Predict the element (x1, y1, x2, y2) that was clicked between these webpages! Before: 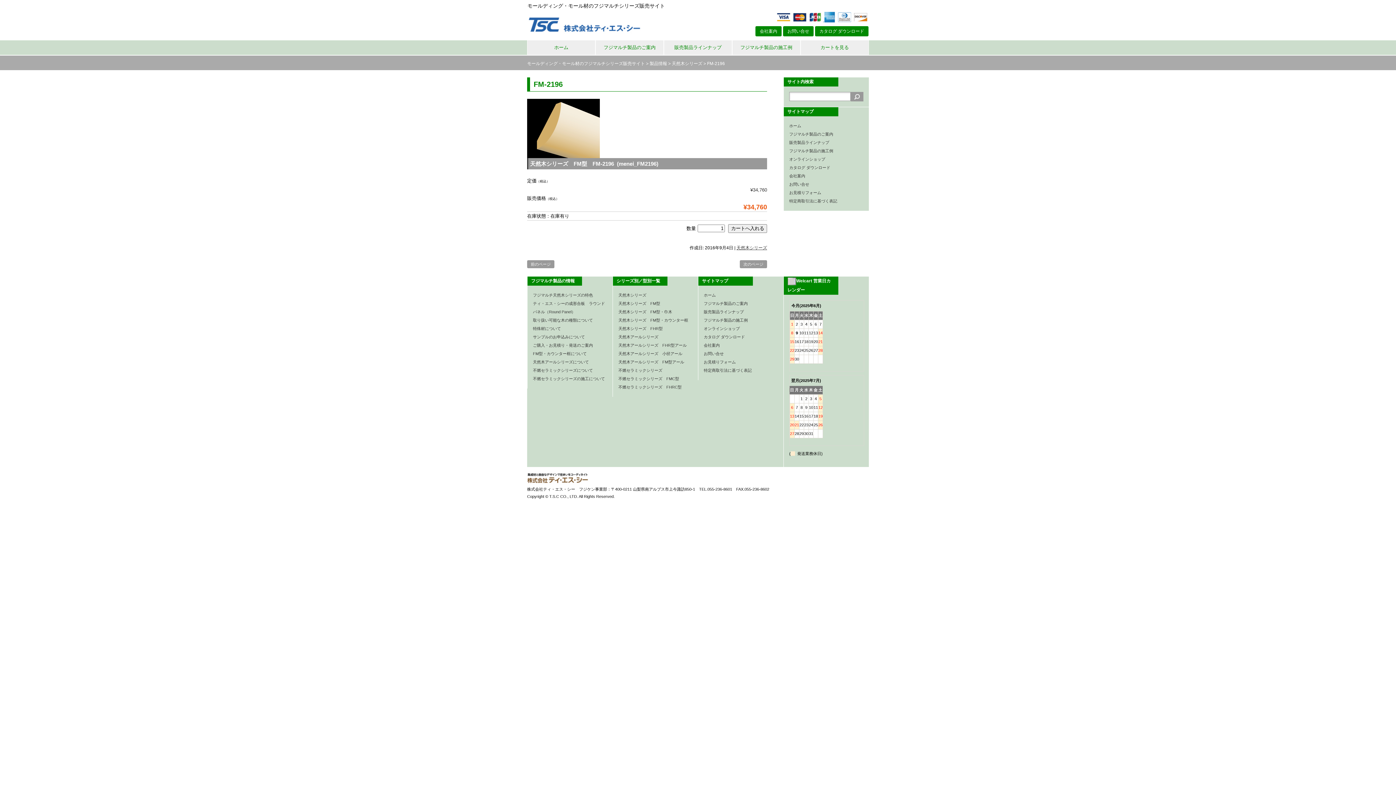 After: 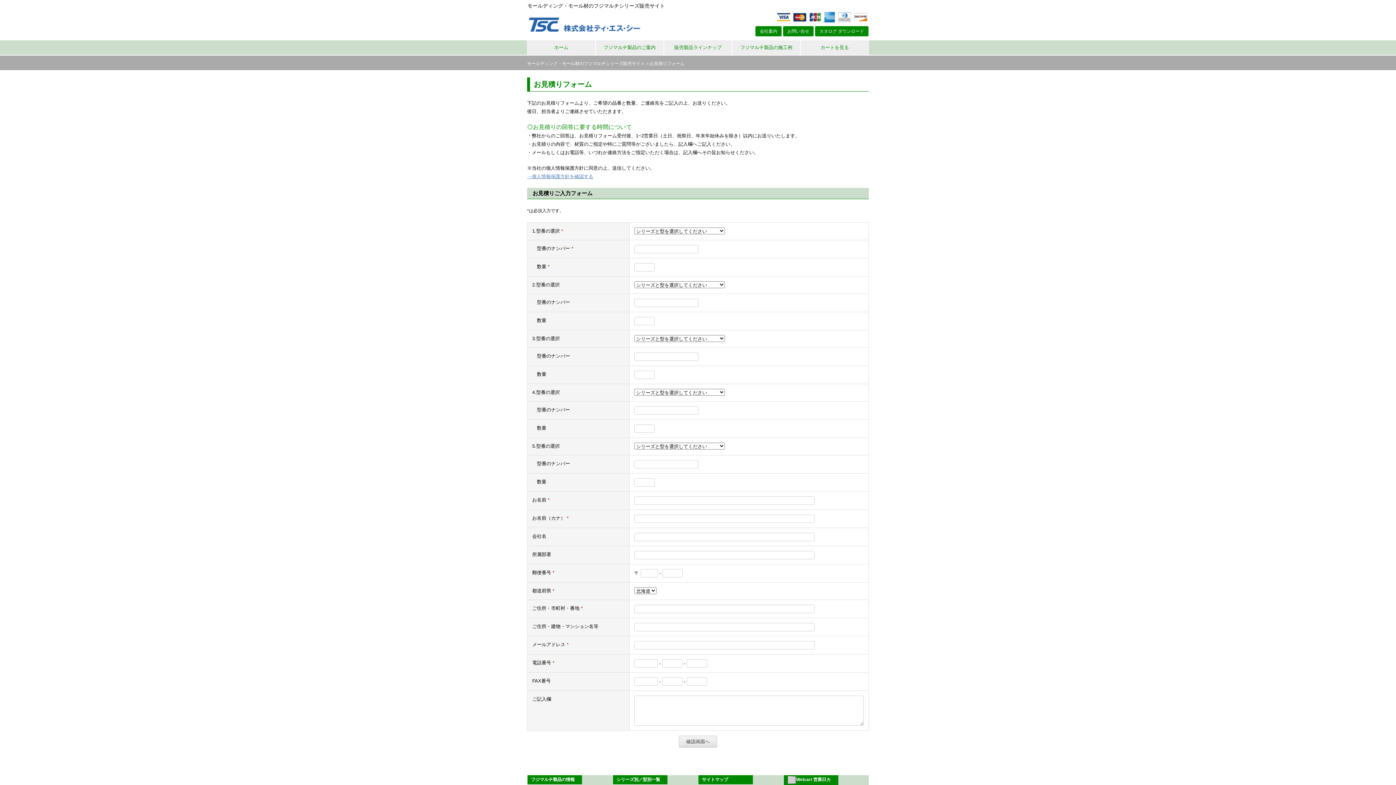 Action: label: お見積りフォーム bbox: (704, 360, 736, 364)